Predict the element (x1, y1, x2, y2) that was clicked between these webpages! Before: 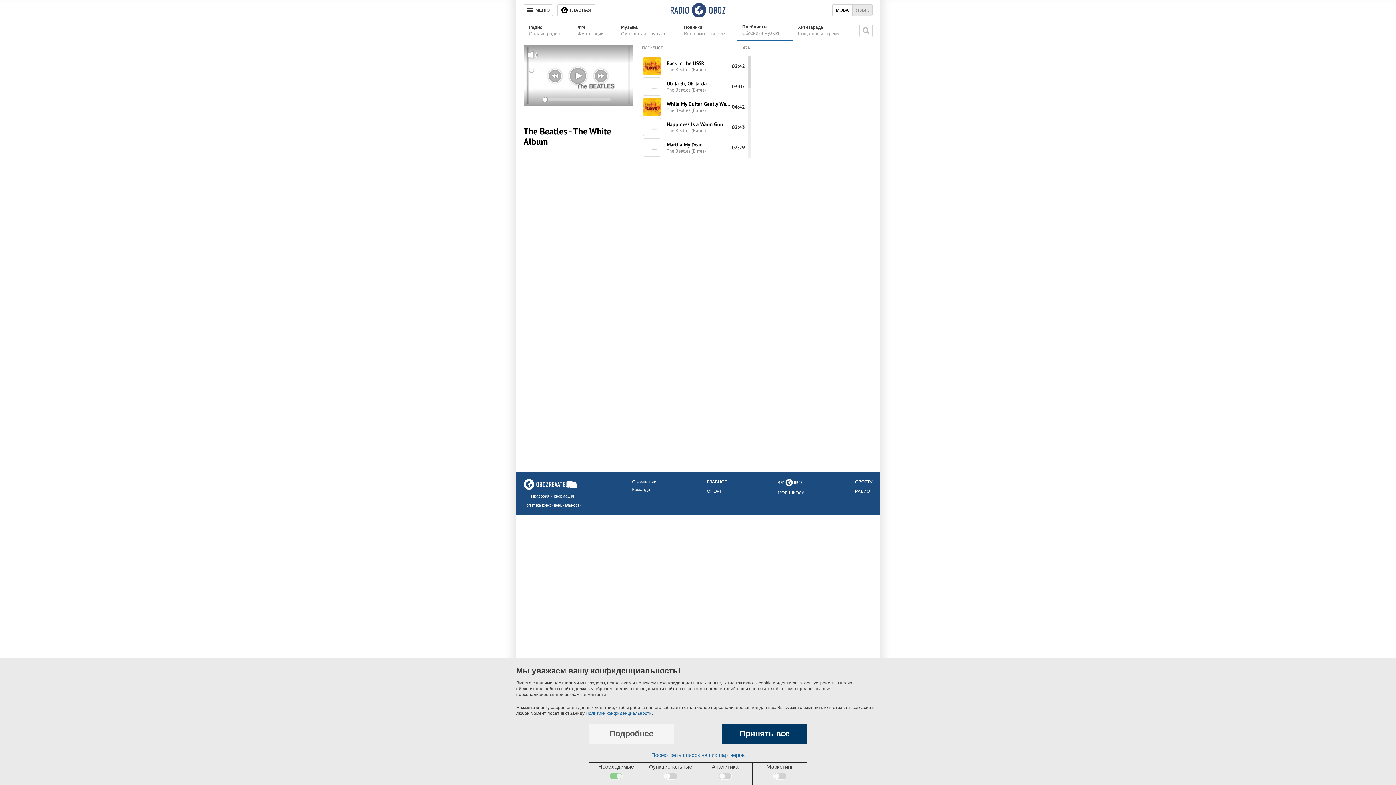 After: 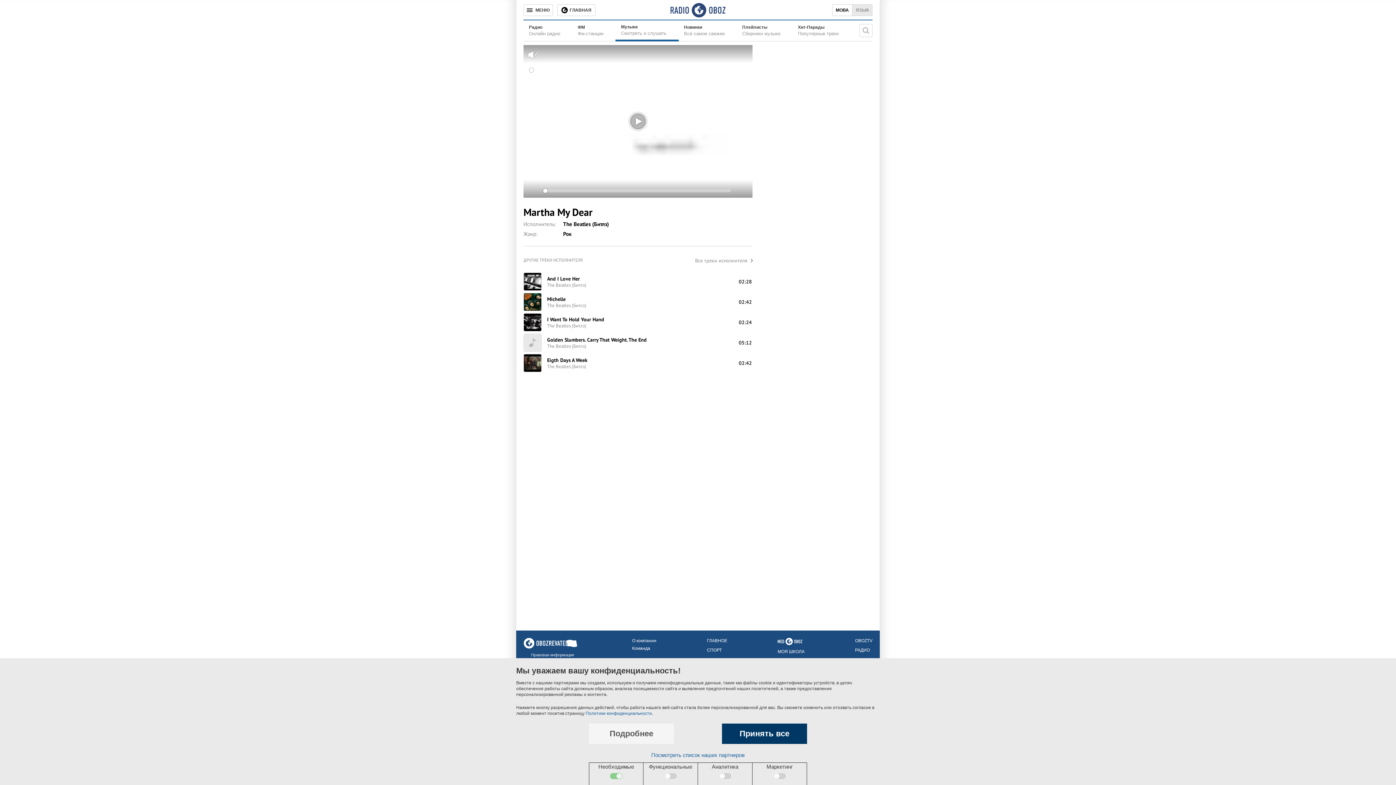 Action: bbox: (666, 141, 706, 148) label: Martha My Dear